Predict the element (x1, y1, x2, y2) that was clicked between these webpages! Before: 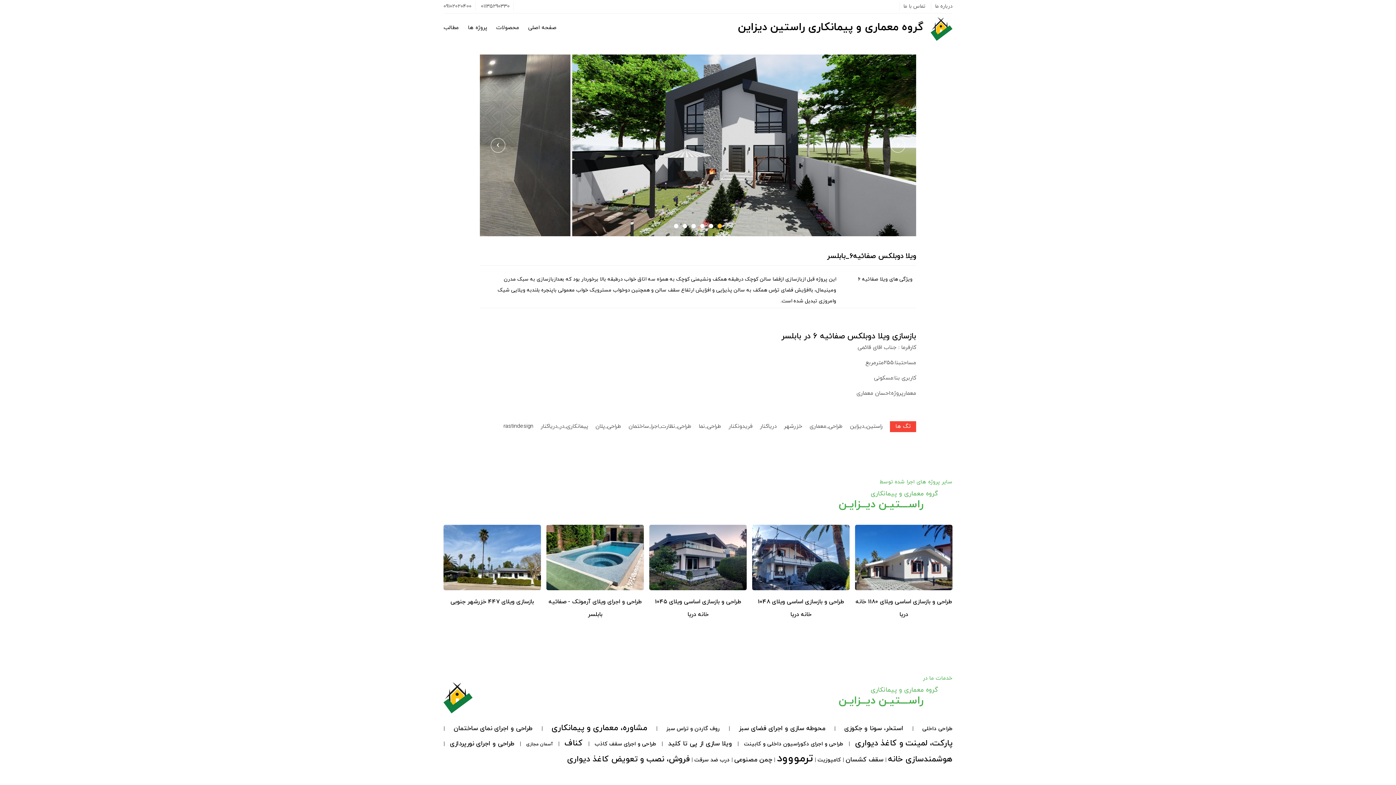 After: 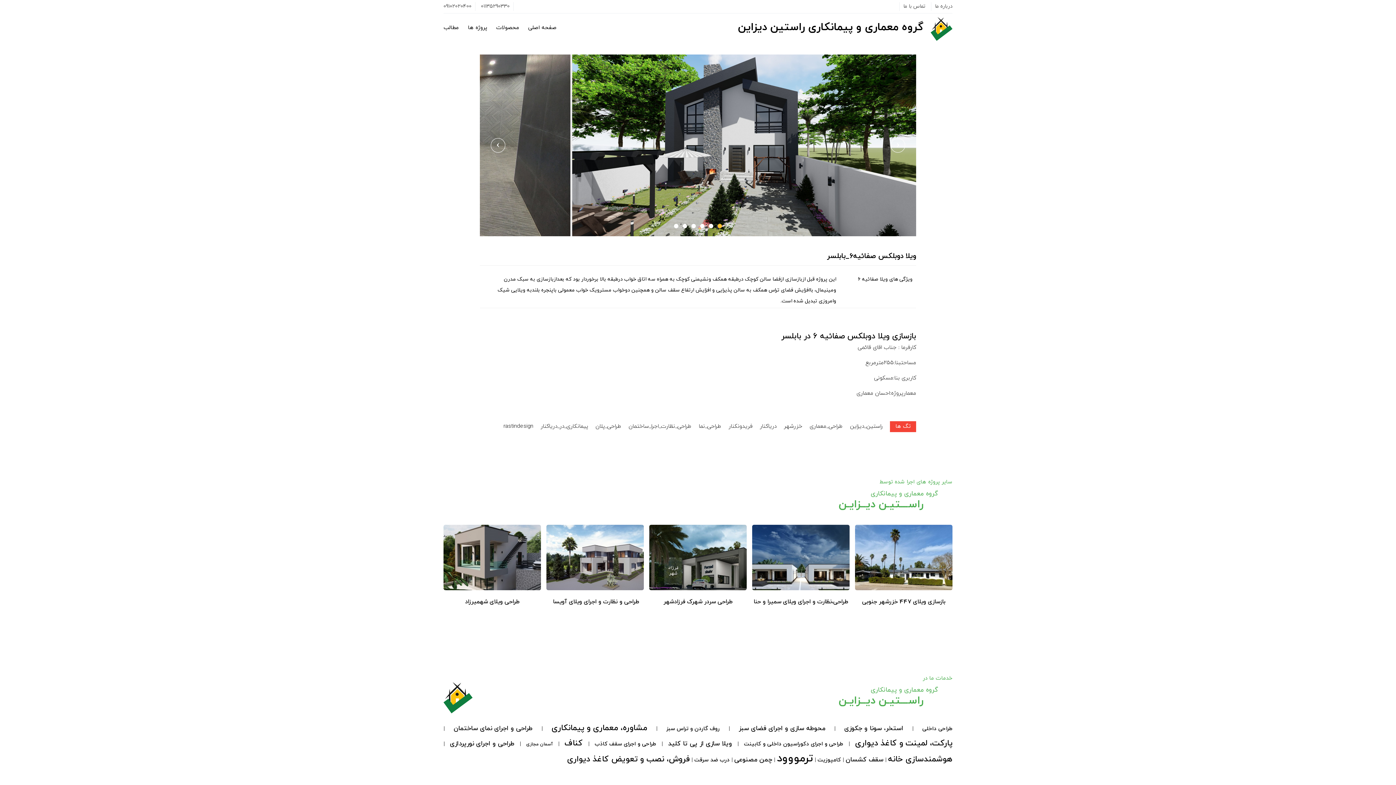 Action: bbox: (481, 2, 517, 10) label: 01135290330